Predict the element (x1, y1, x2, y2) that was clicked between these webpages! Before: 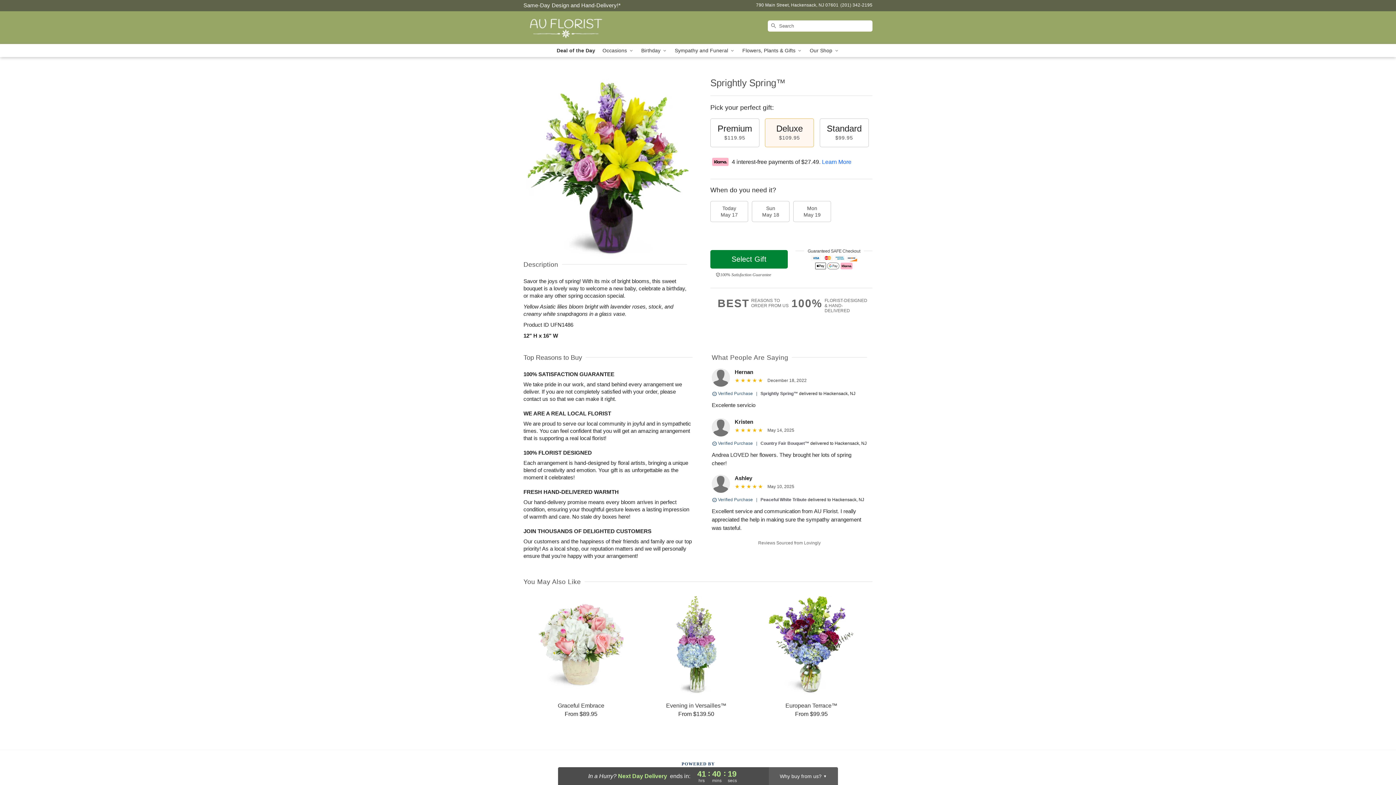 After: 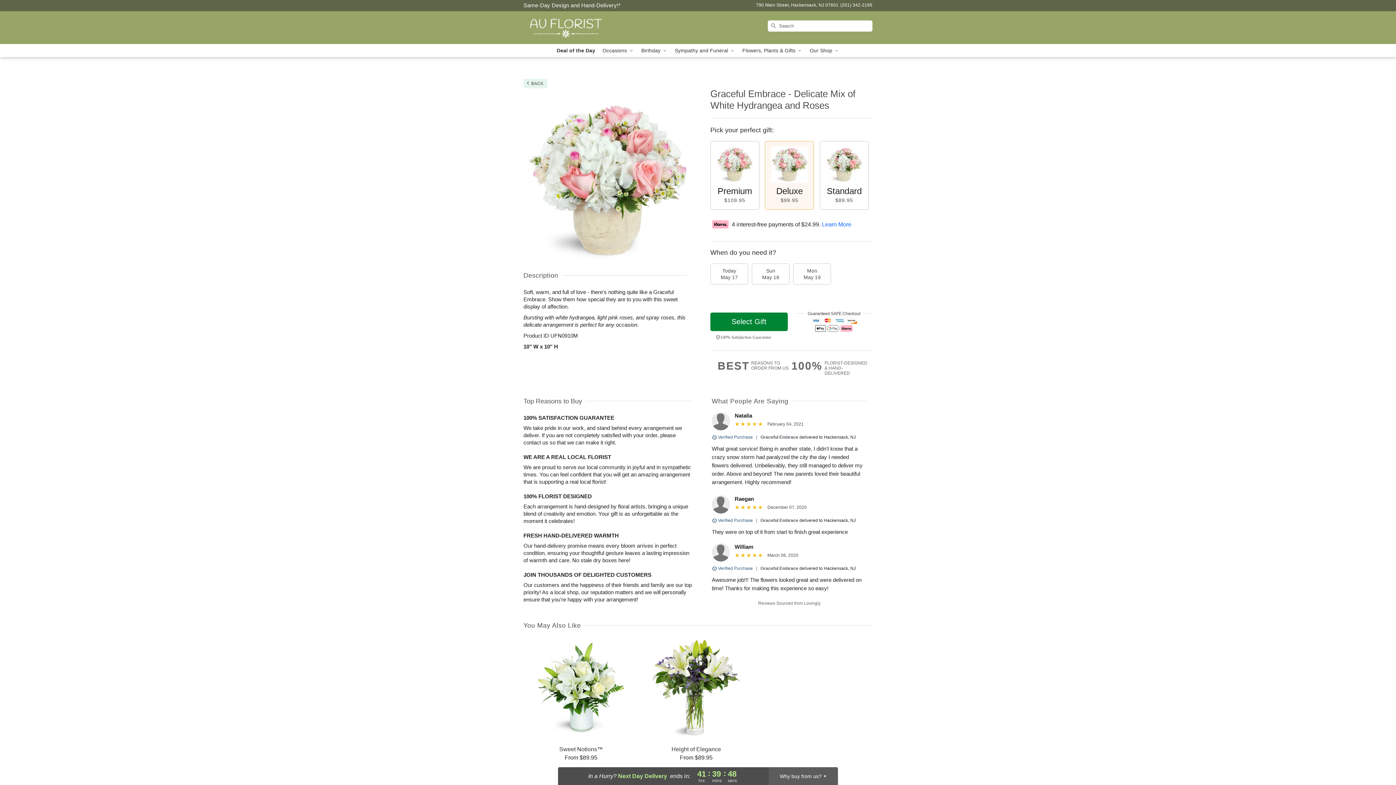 Action: bbox: (524, 595, 638, 718) label: Graceful Embrace

From $89.95